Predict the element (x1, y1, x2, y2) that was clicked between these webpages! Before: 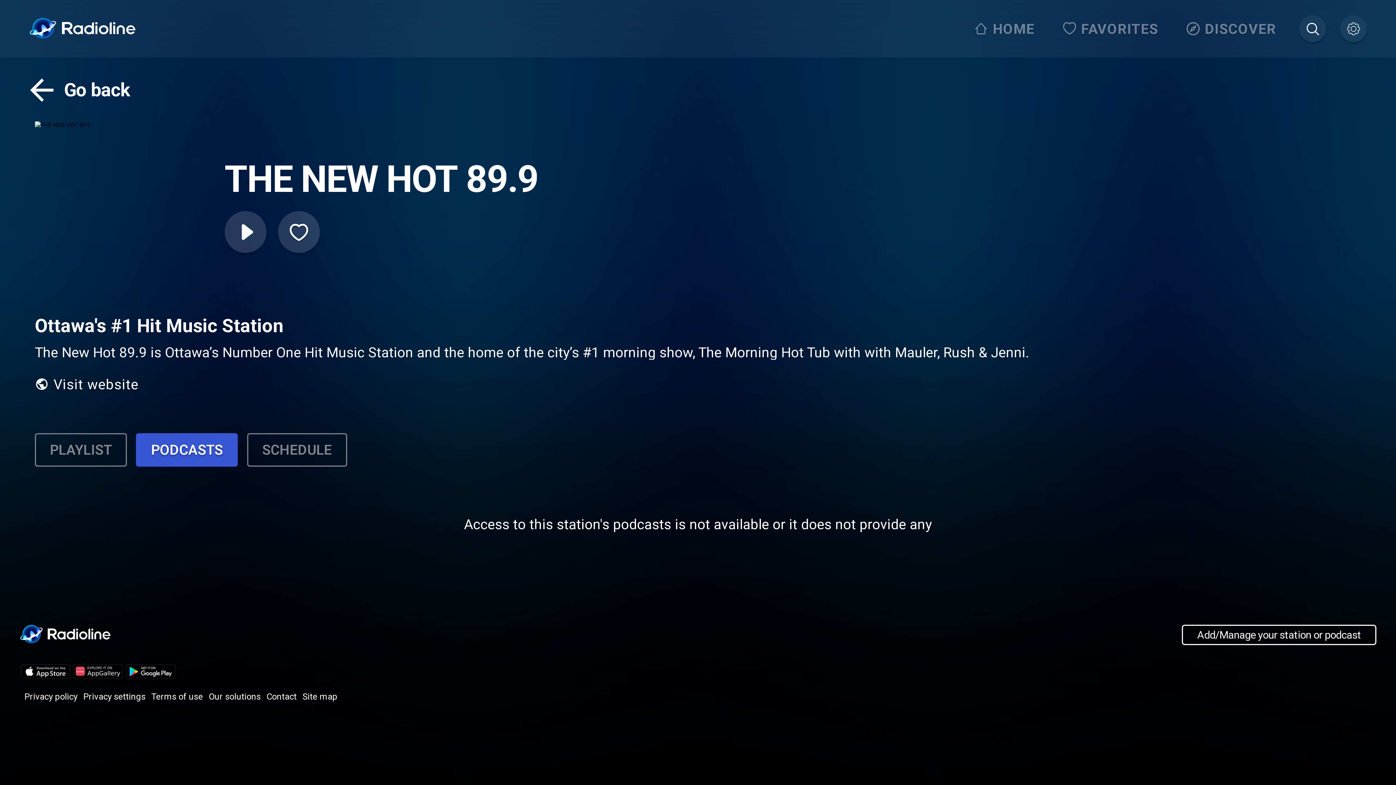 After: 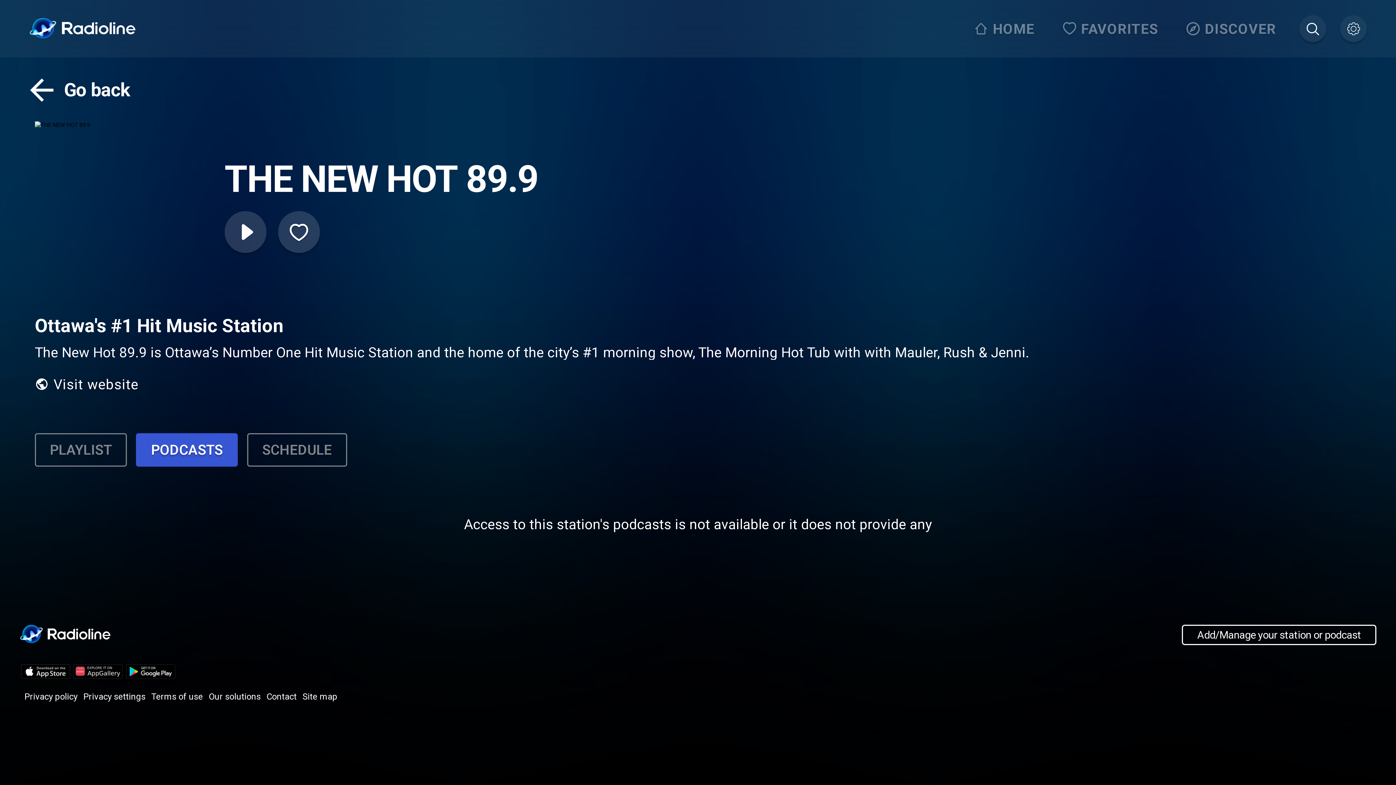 Action: bbox: (19, 677, 71, 684)